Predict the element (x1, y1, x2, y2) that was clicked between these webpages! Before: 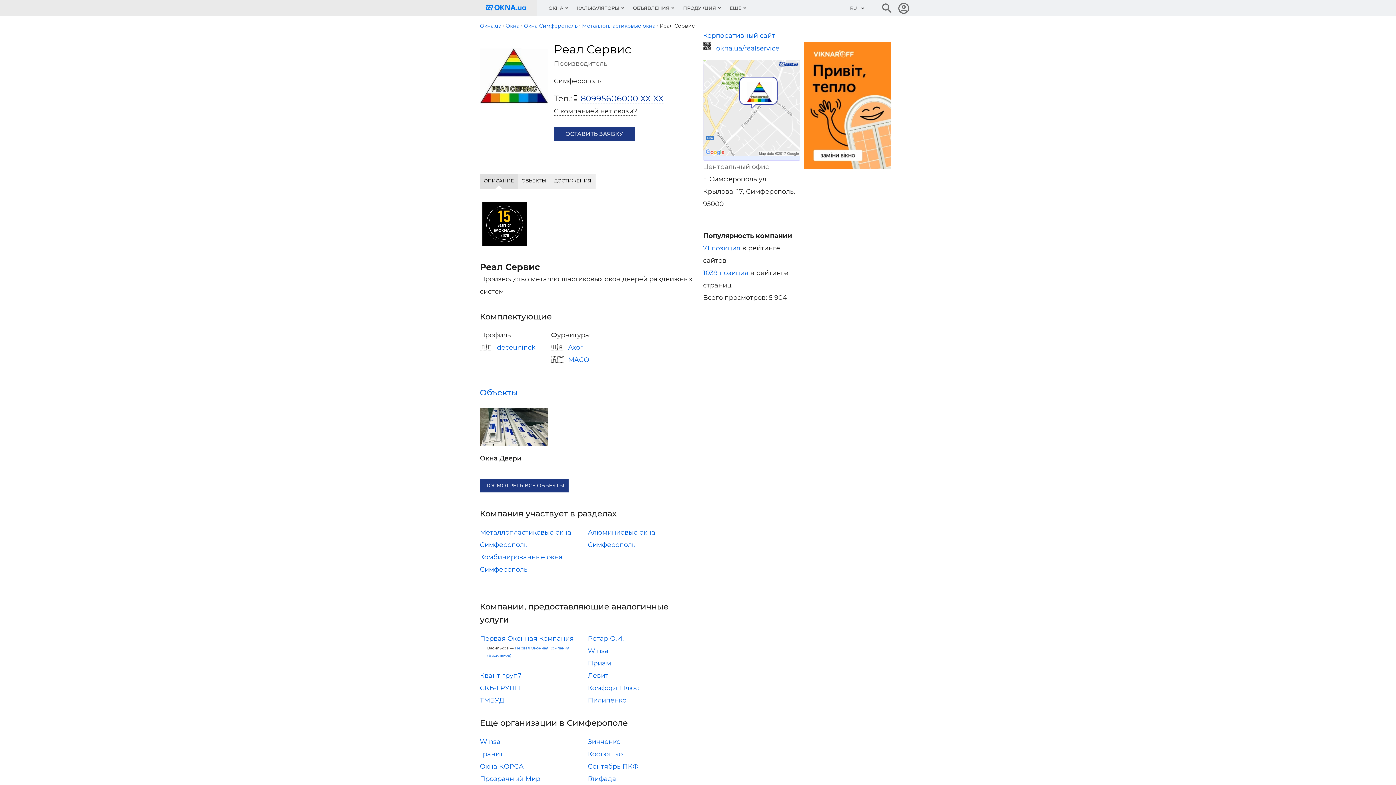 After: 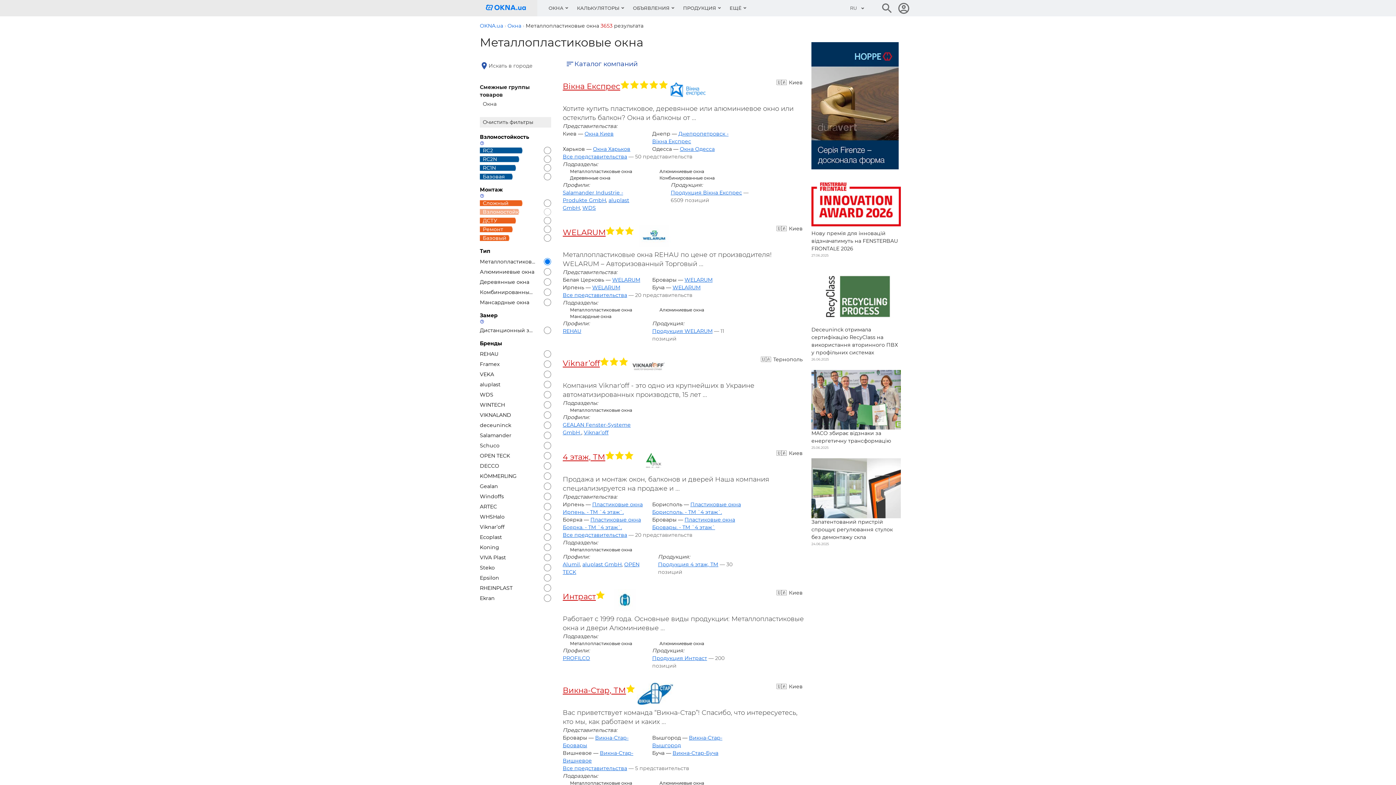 Action: bbox: (582, 22, 655, 29) label: Металлопластиковые окна